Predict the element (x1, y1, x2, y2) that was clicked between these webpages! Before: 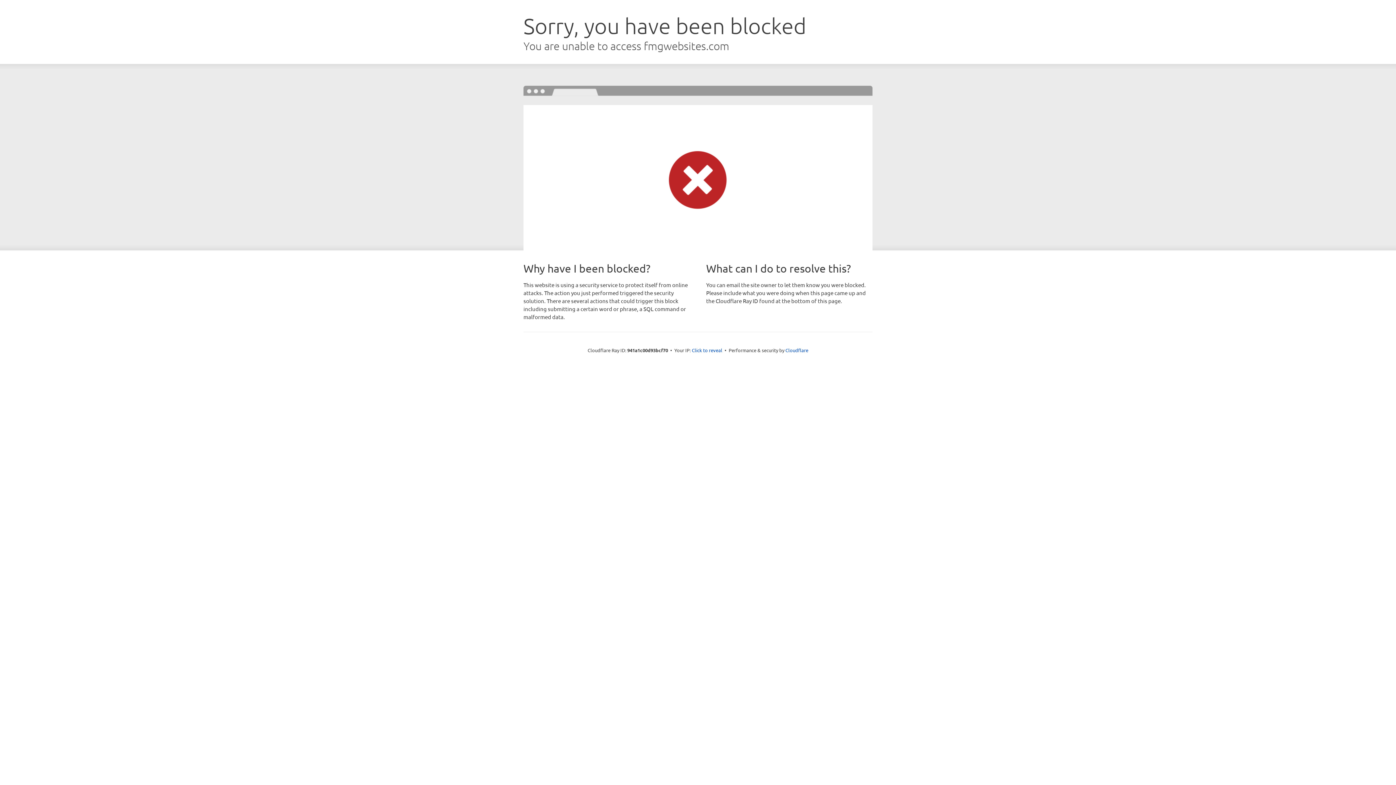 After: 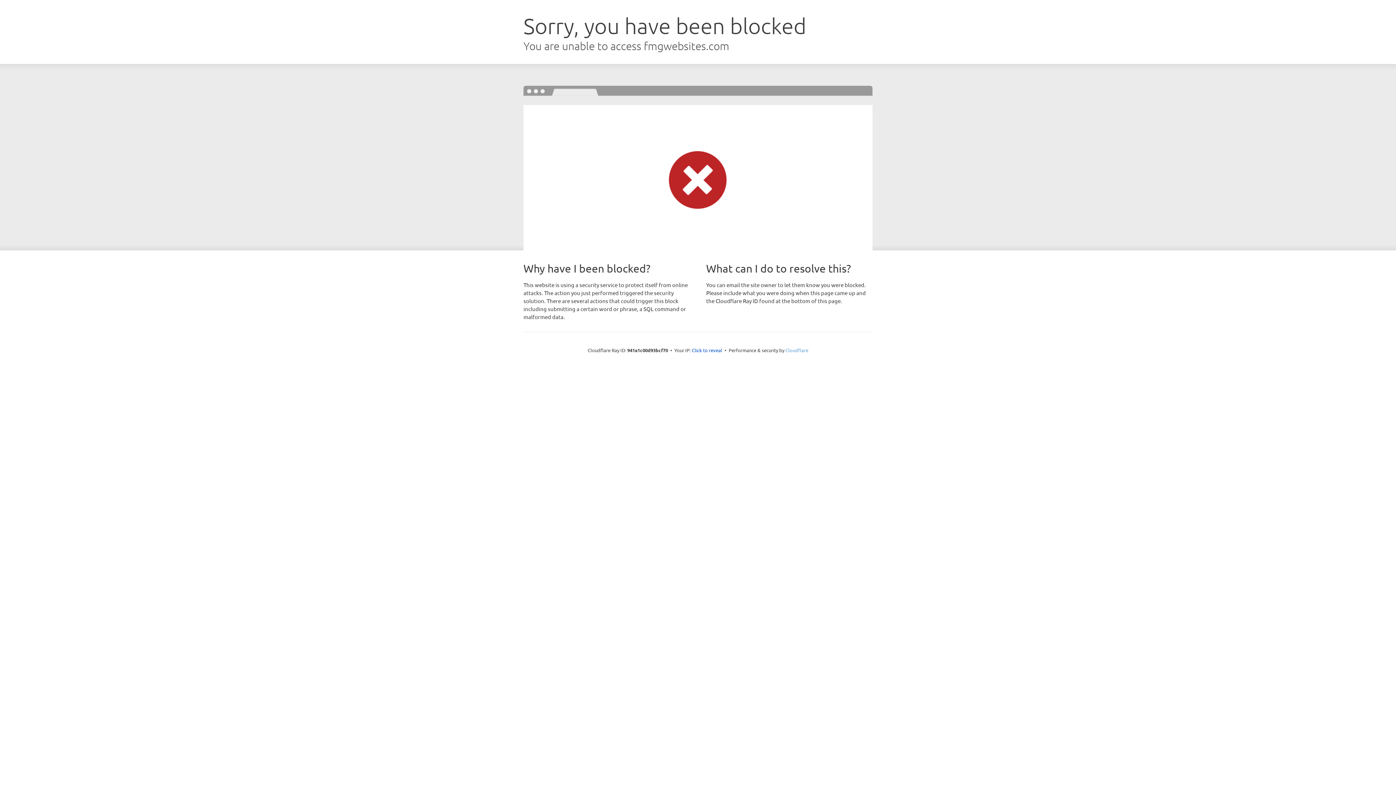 Action: label: Cloudflare bbox: (785, 347, 808, 353)